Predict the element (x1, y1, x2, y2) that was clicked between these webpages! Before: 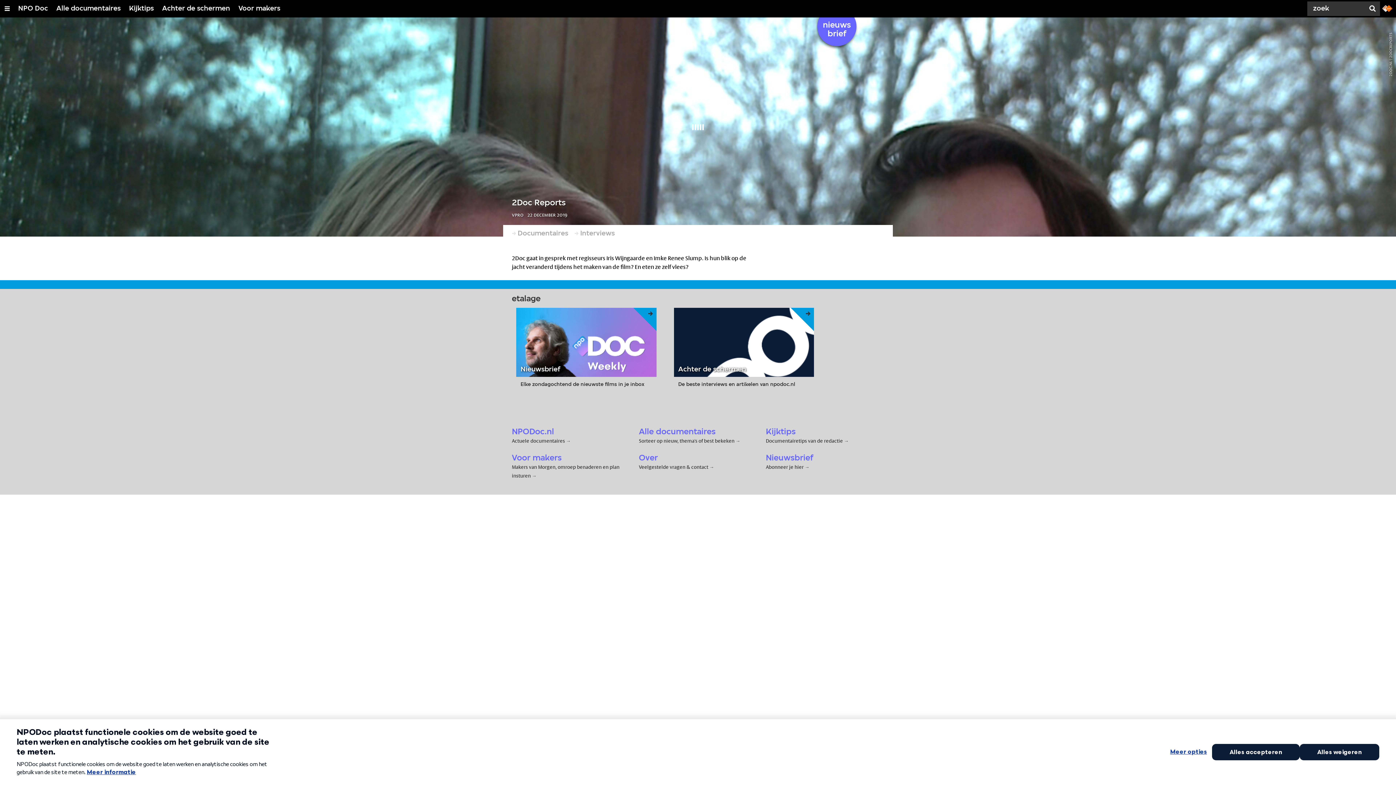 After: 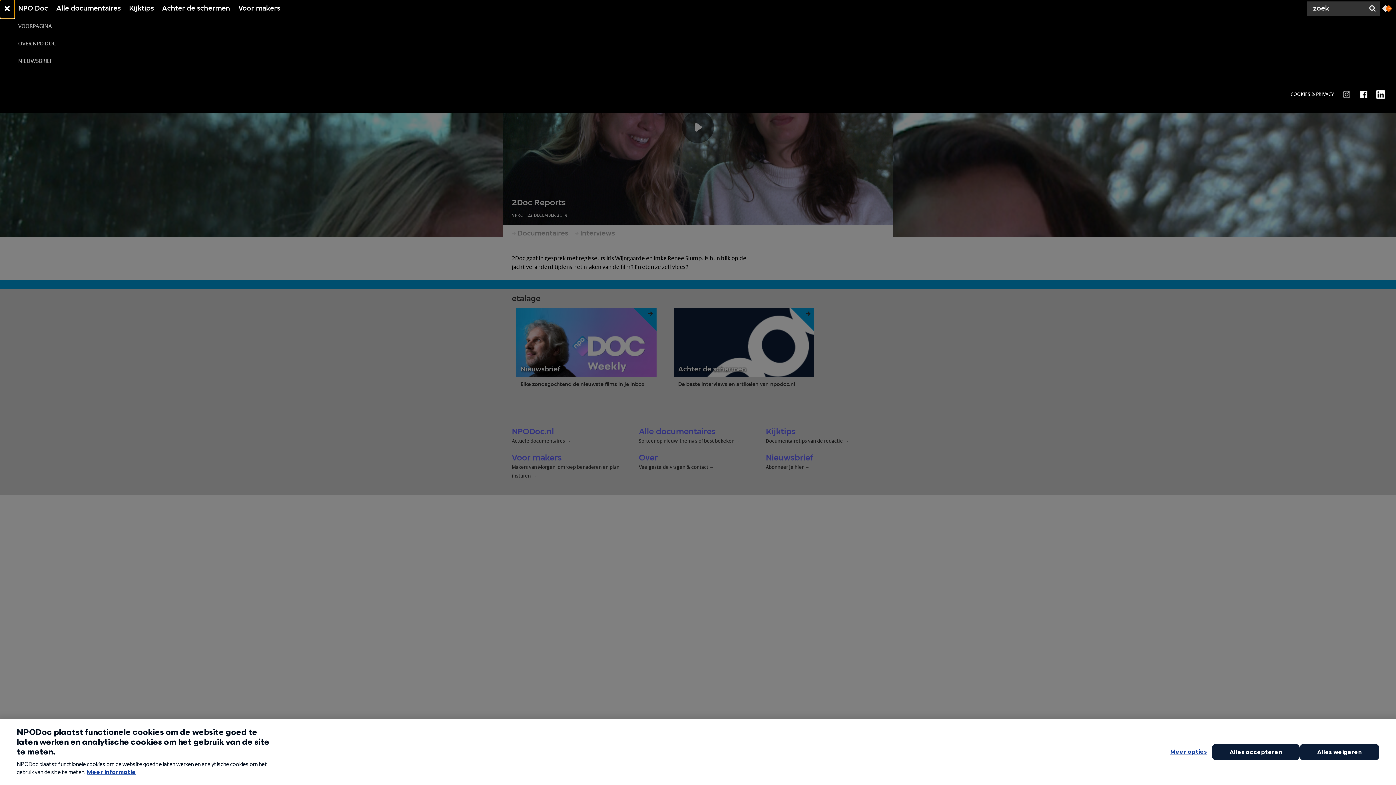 Action: bbox: (0, 0, 14, 17) label: Open/Sluit Menu